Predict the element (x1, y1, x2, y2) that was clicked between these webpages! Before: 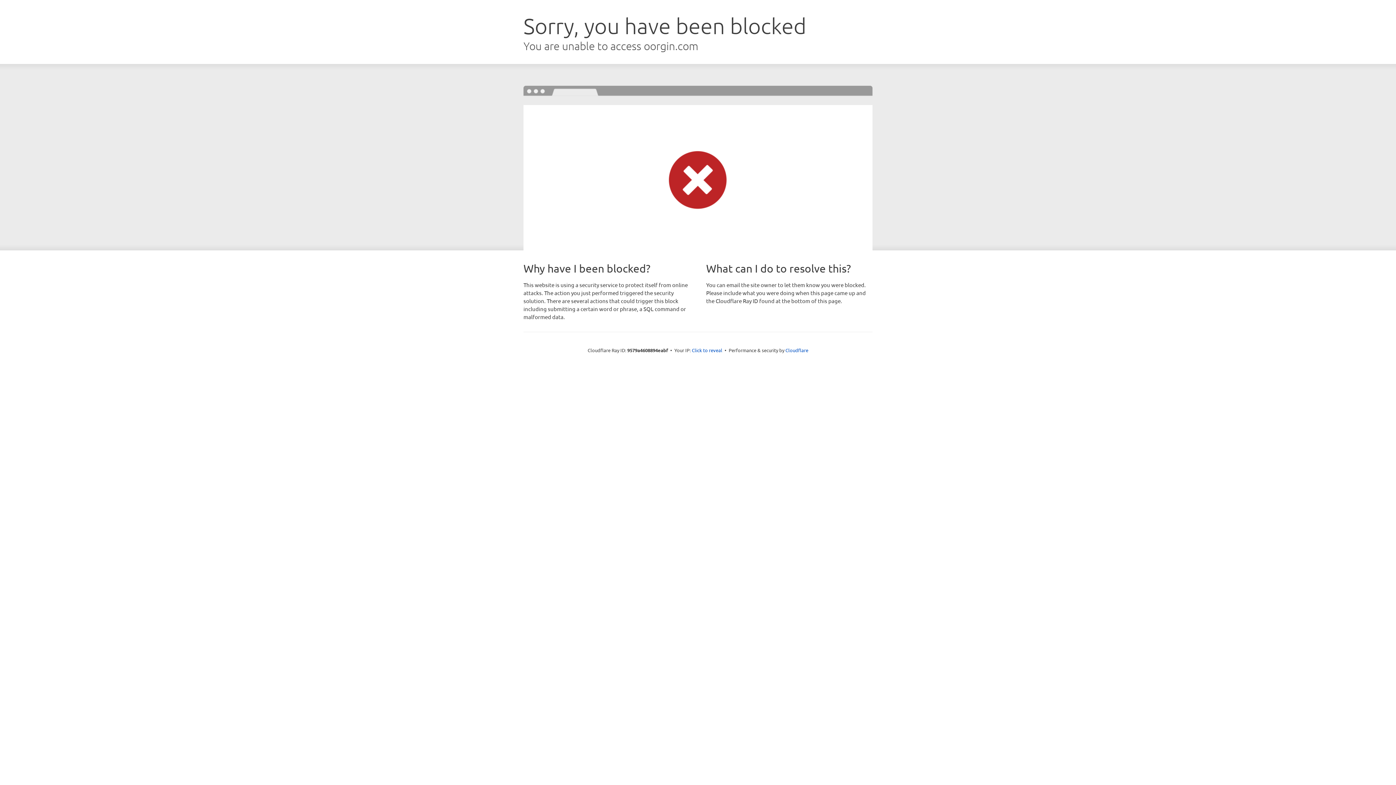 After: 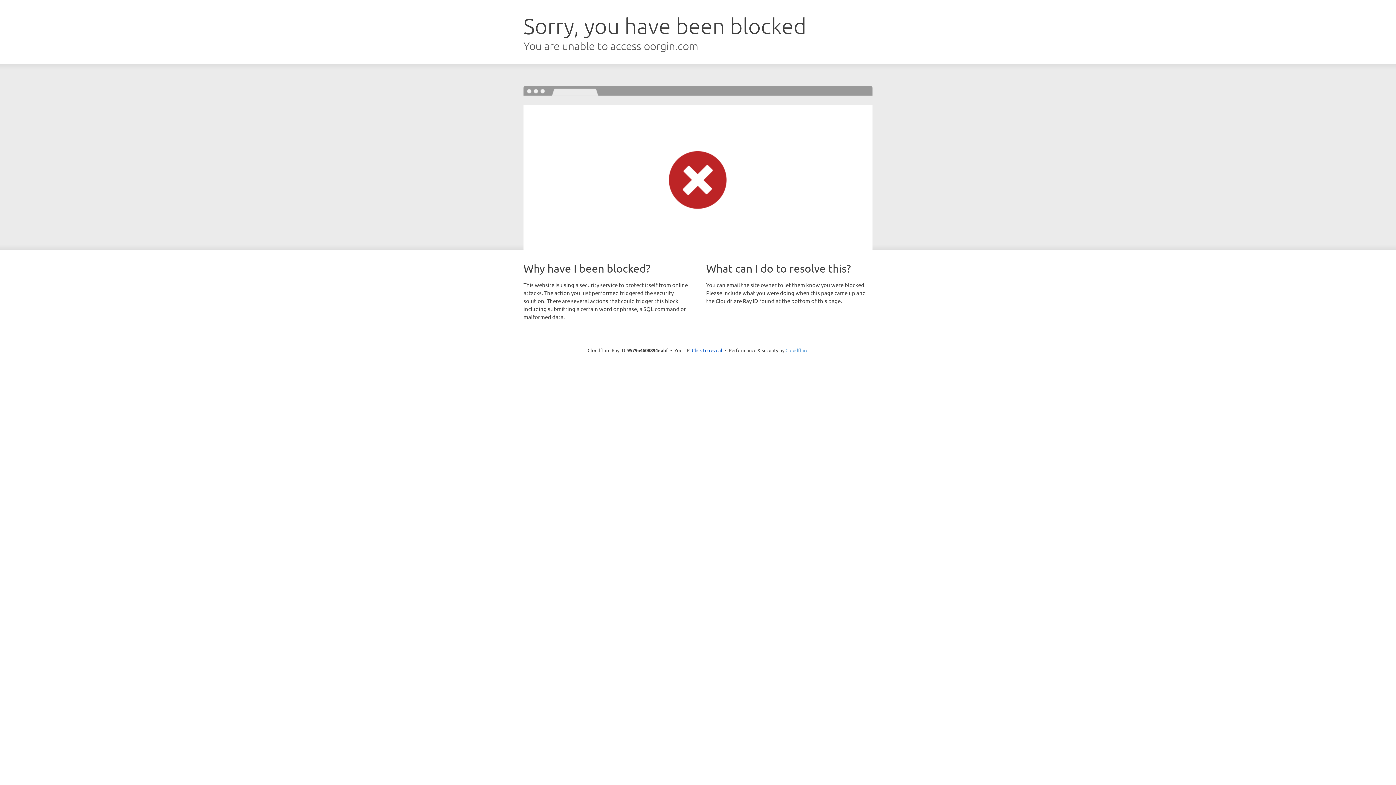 Action: label: Cloudflare bbox: (785, 347, 808, 353)